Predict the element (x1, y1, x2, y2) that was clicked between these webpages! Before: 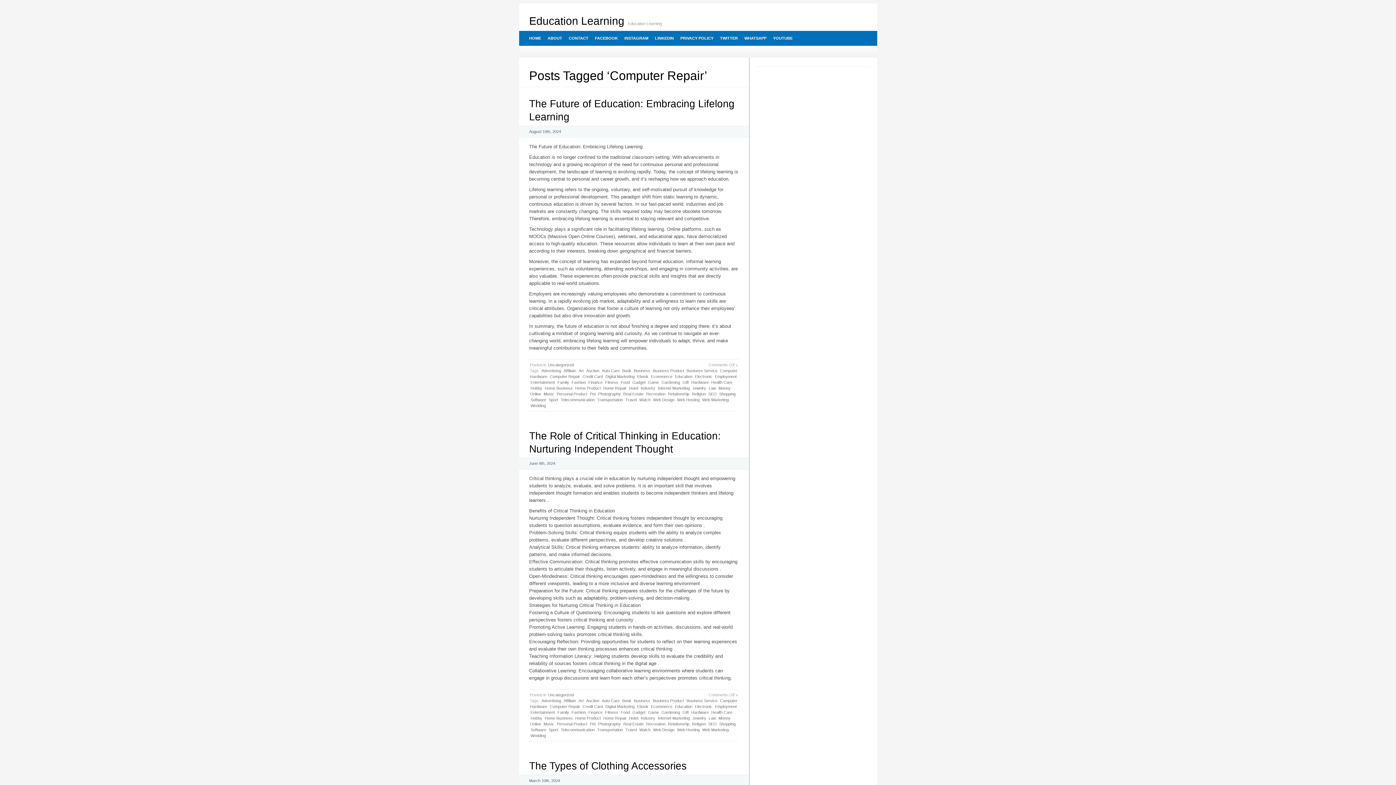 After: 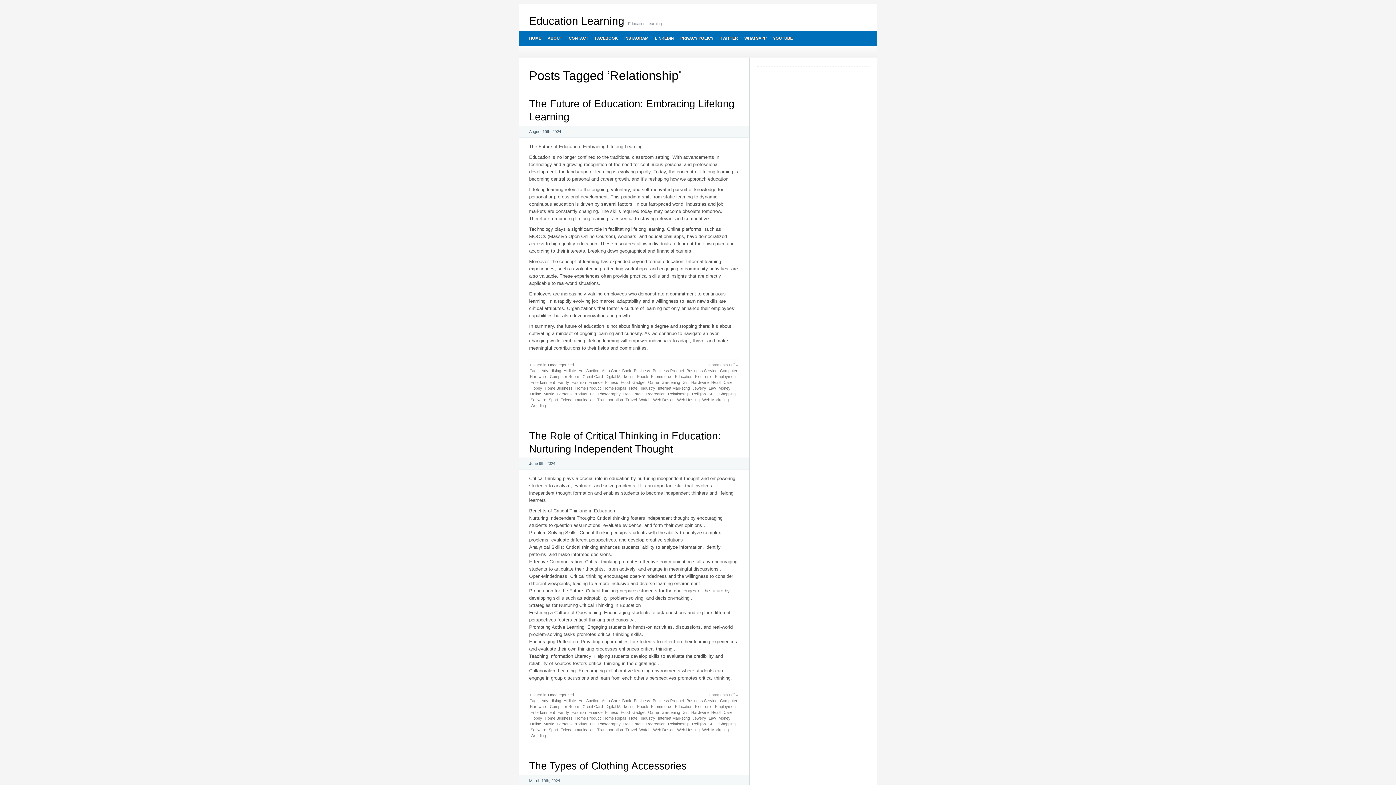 Action: label: Relationship bbox: (667, 391, 690, 397)